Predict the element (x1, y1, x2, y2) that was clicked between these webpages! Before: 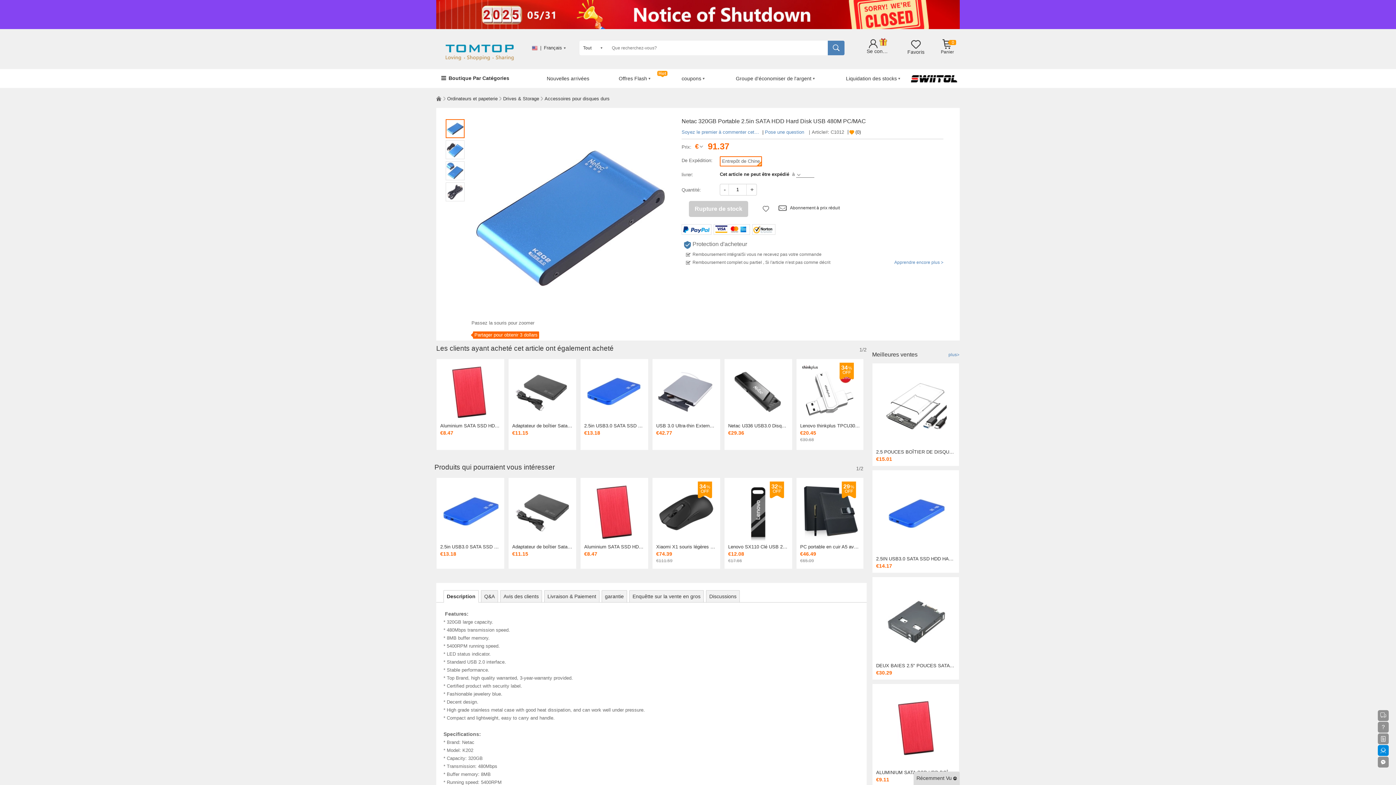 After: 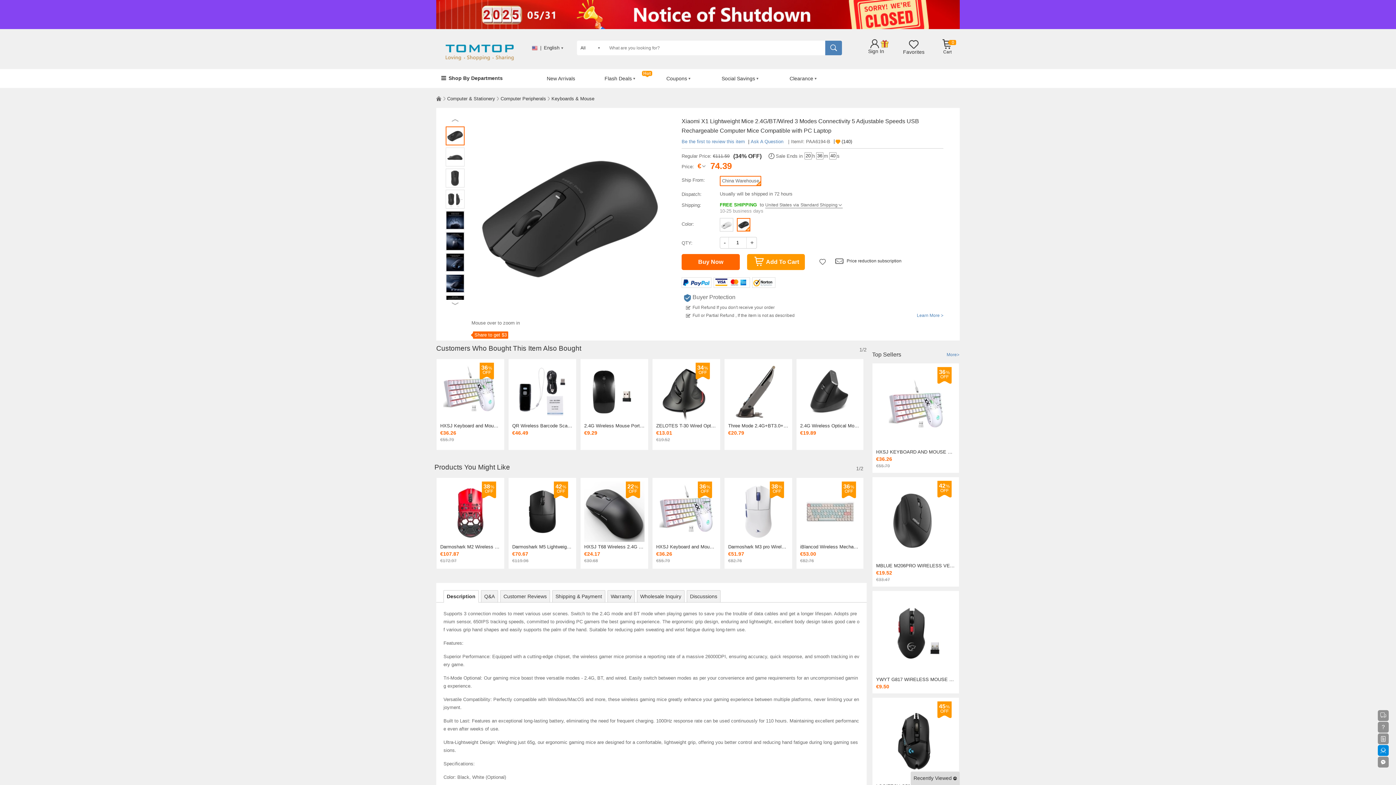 Action: bbox: (656, 544, 716, 550) label: Xiaomi X1 souris légères 2.4G/BT/Wired 3 modes Connectivité 5 vitesses réglables souris USB rechargeables Compatible avec le PC portable